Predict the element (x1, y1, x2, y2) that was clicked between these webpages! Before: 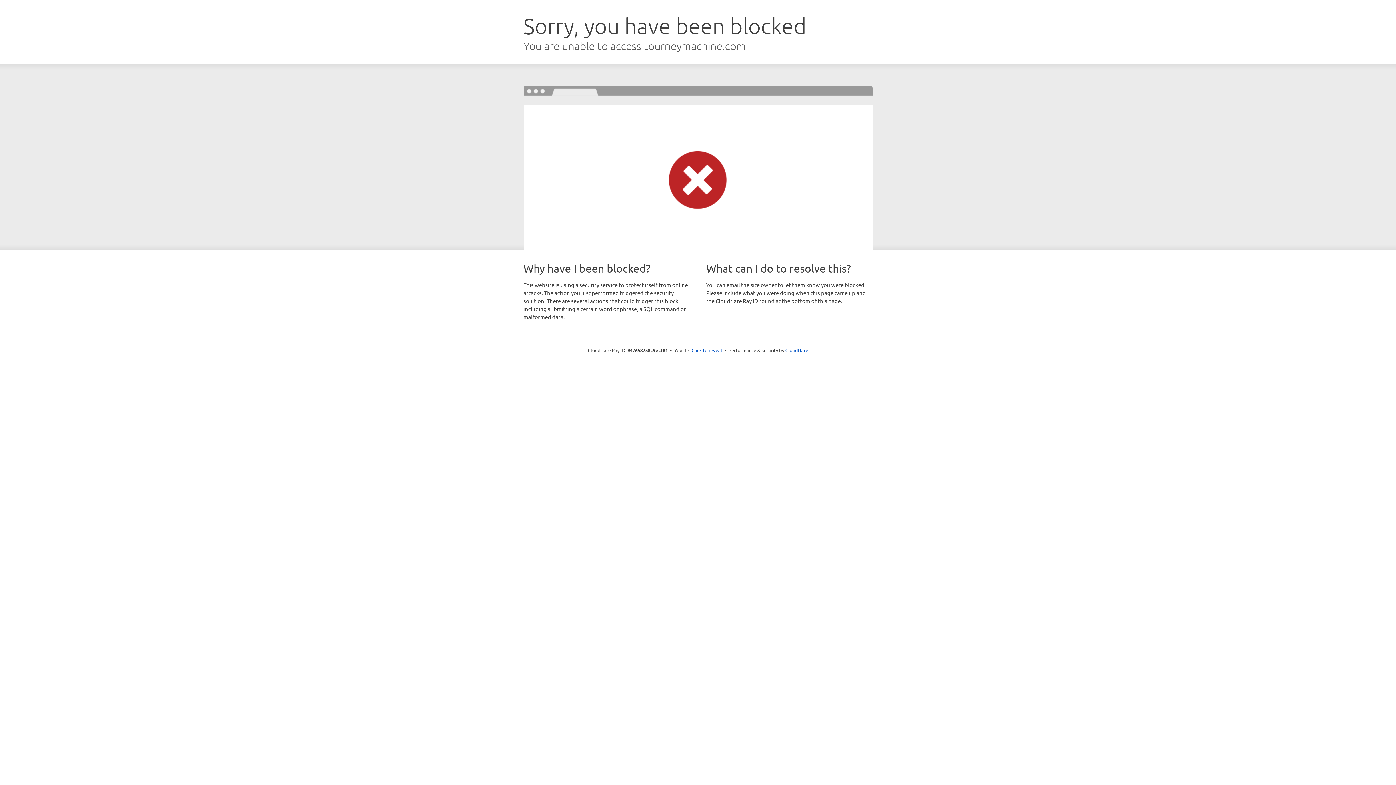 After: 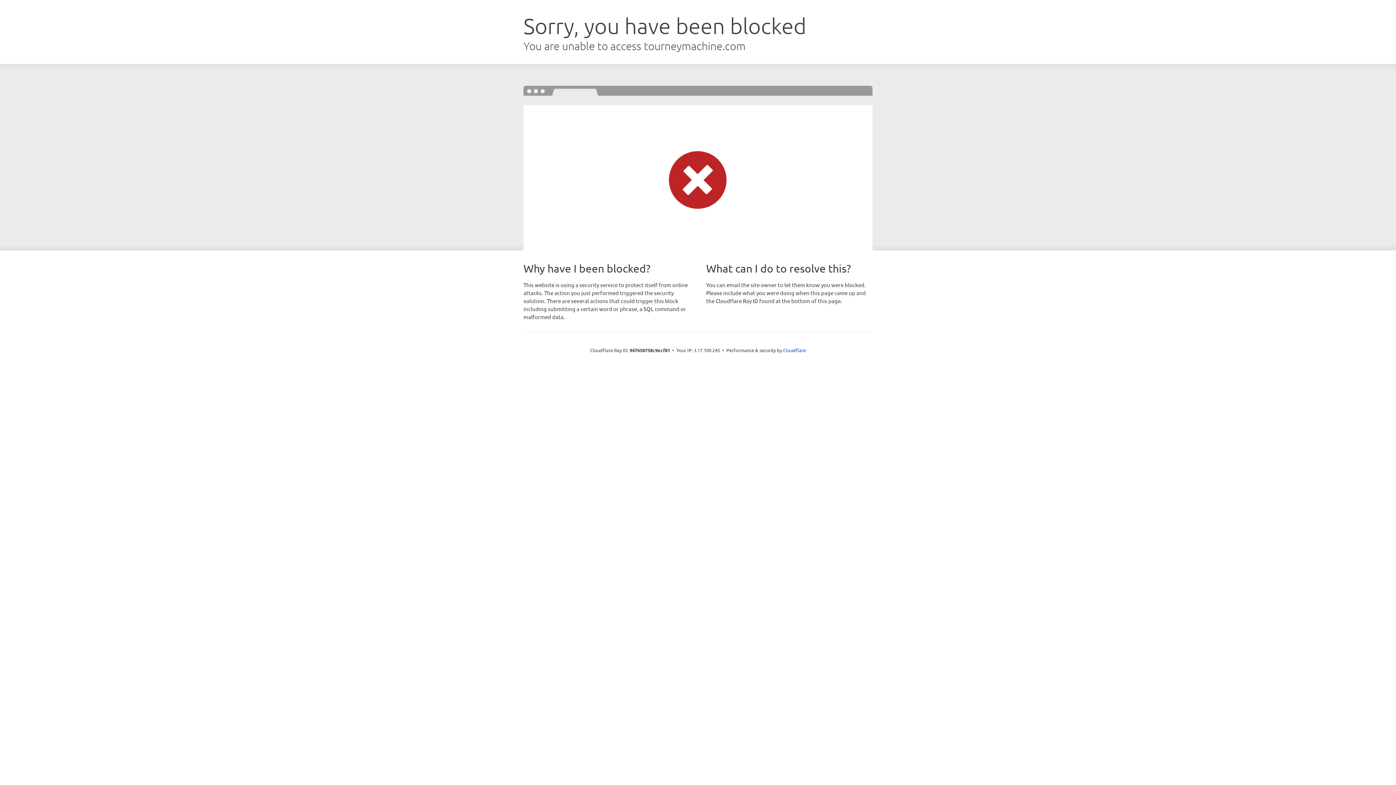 Action: bbox: (691, 346, 722, 353) label: Click to reveal